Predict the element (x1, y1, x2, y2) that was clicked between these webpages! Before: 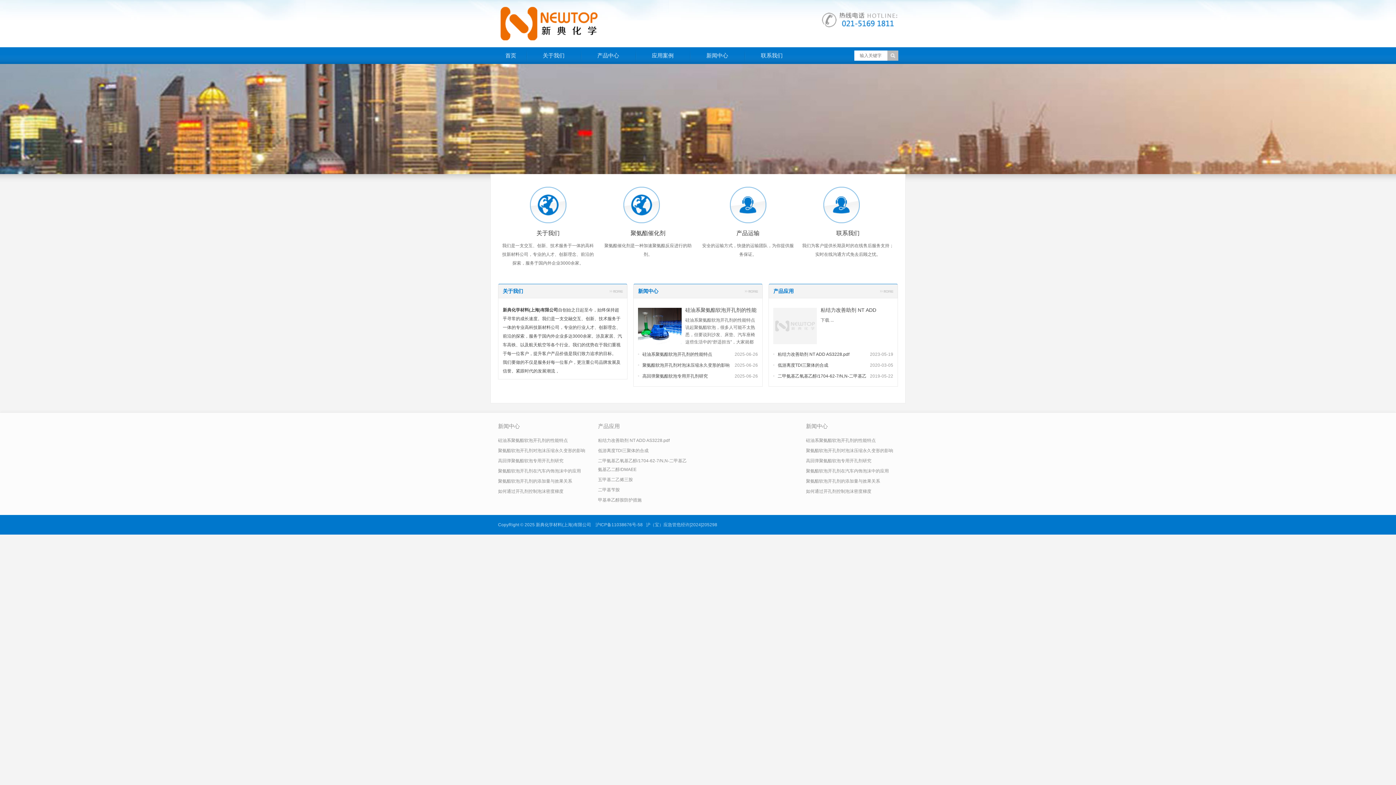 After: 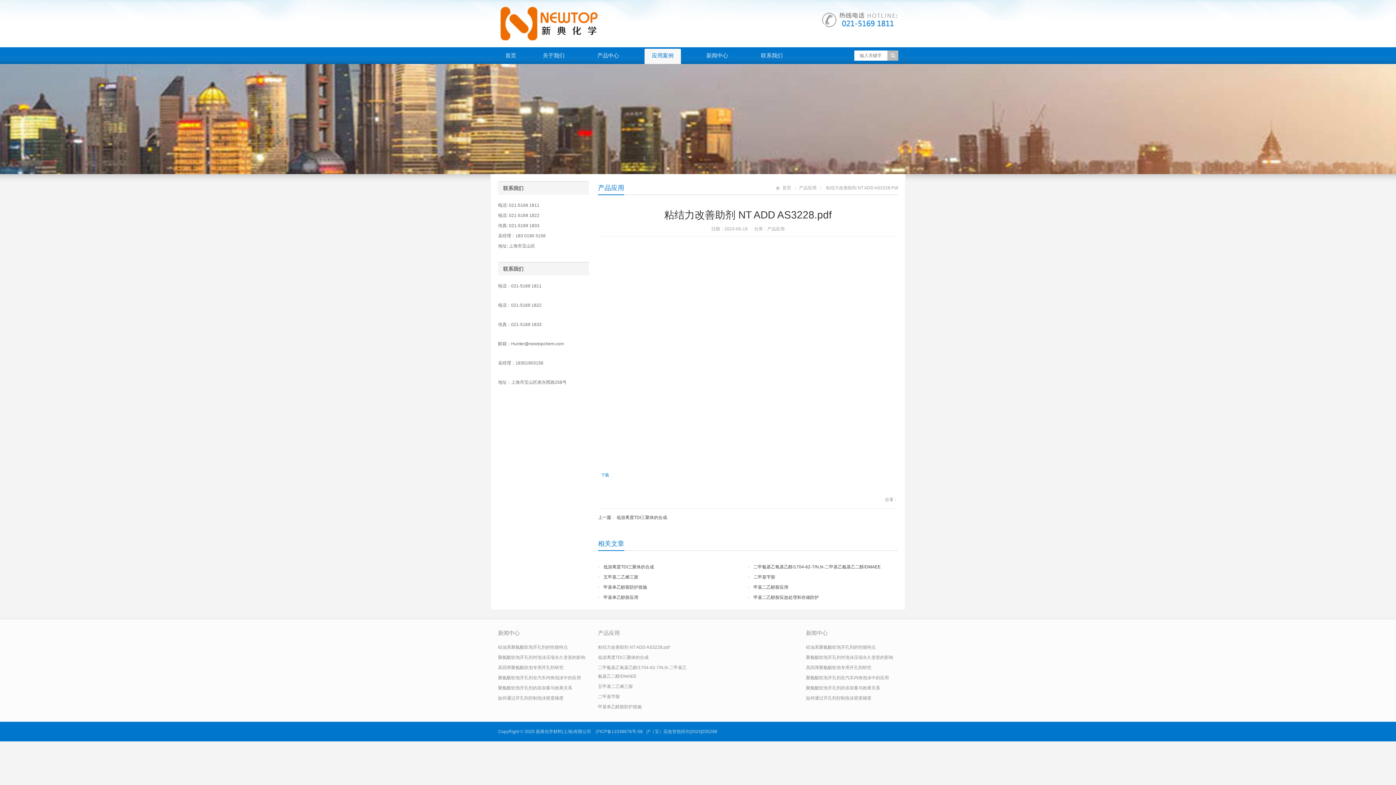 Action: label: 粘结力改善助剂 NT ADD AS3228.pdf bbox: (777, 352, 849, 357)